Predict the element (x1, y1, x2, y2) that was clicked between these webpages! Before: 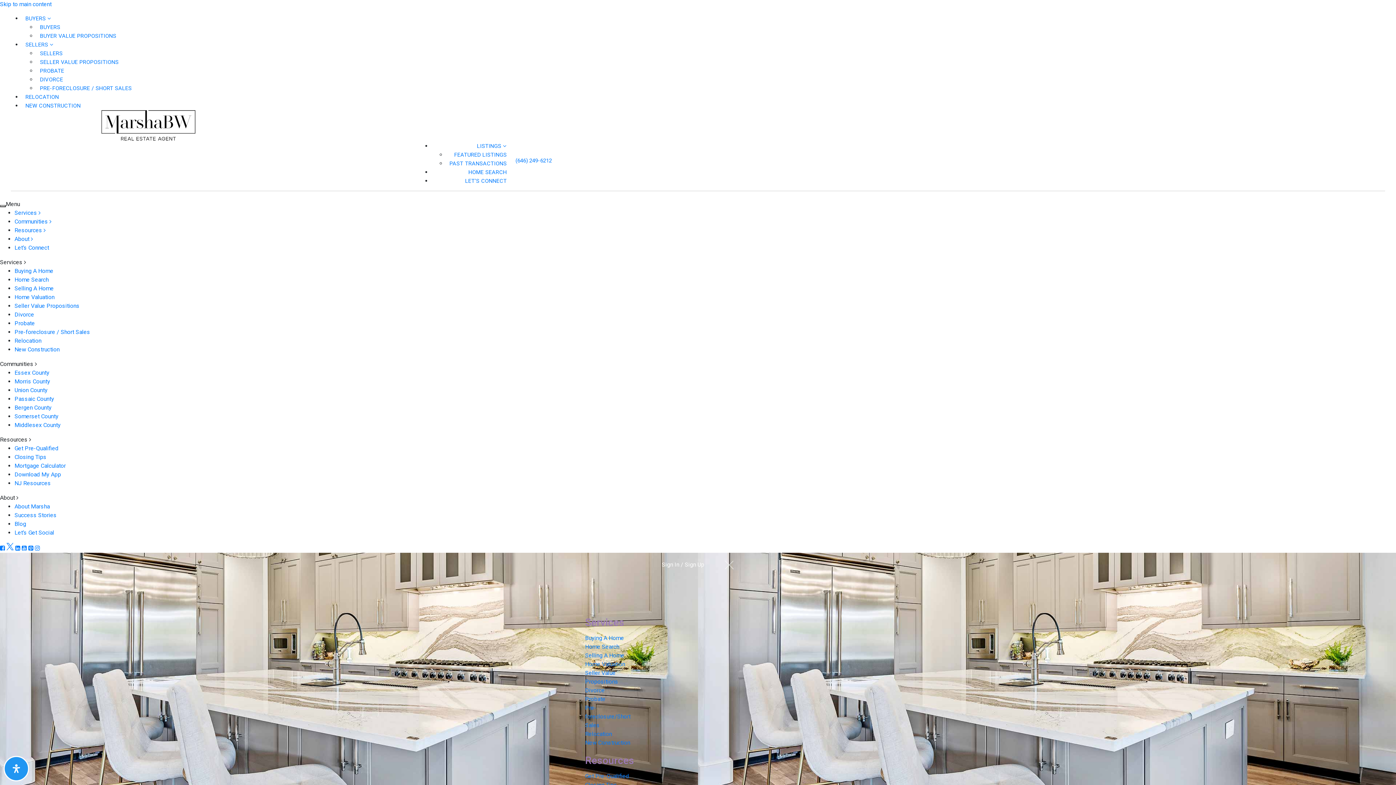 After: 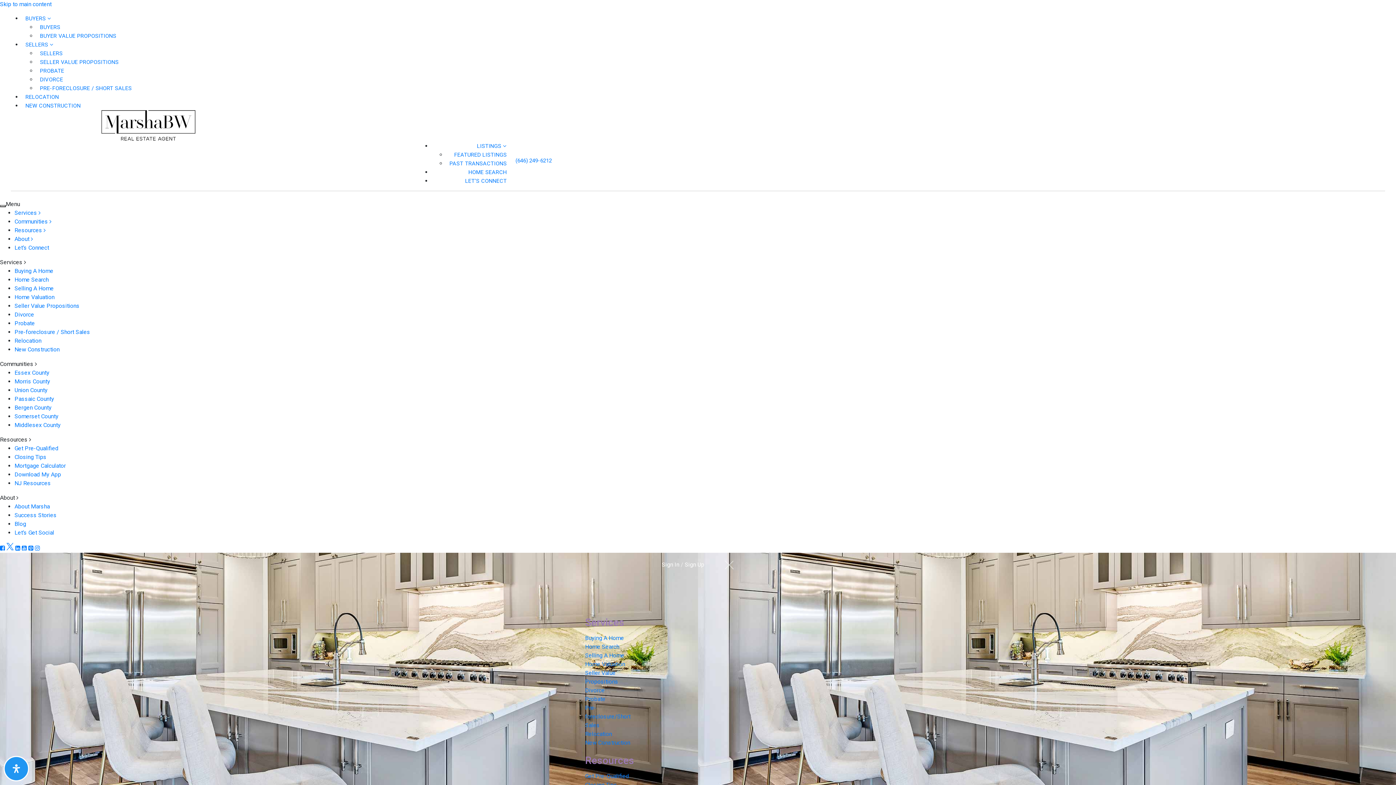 Action: bbox: (14, 503, 49, 510) label: About Marsha